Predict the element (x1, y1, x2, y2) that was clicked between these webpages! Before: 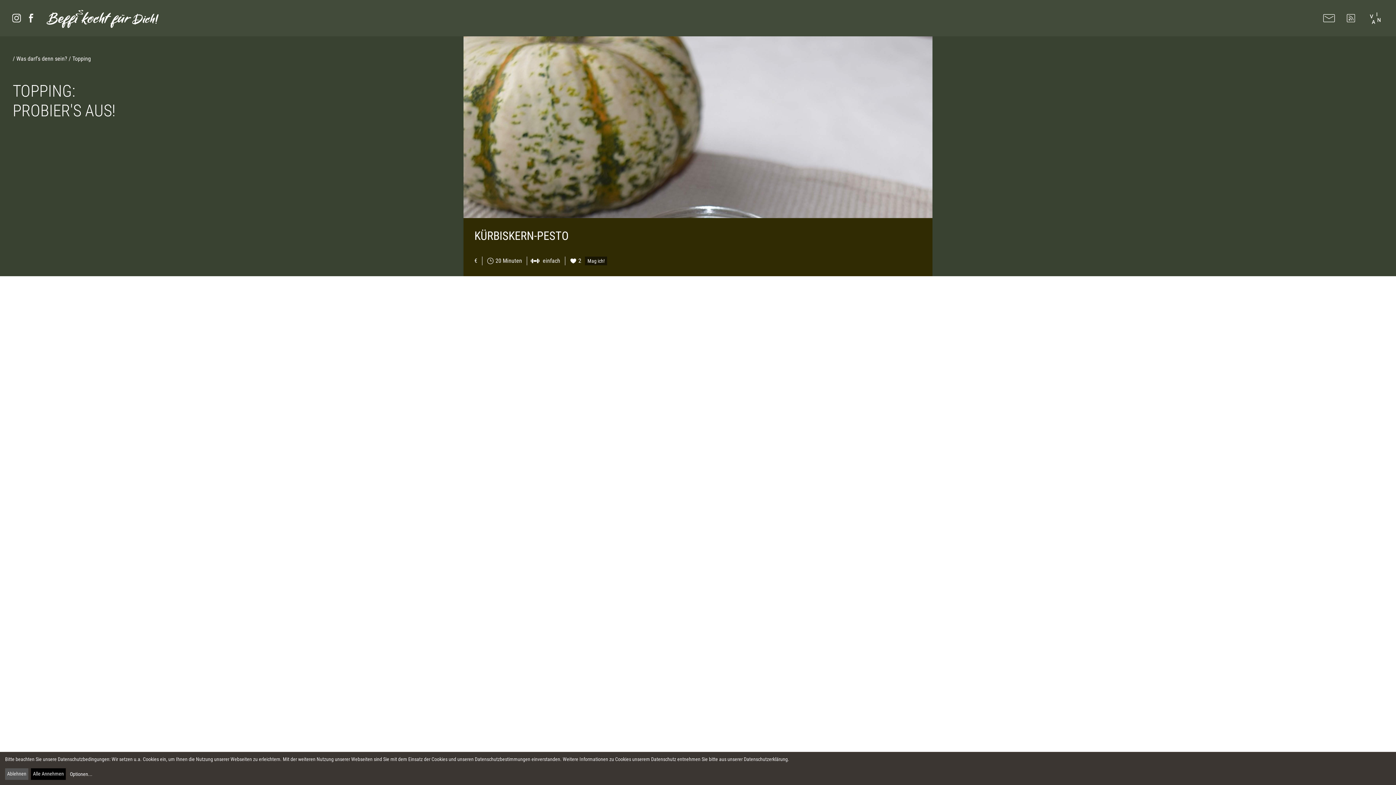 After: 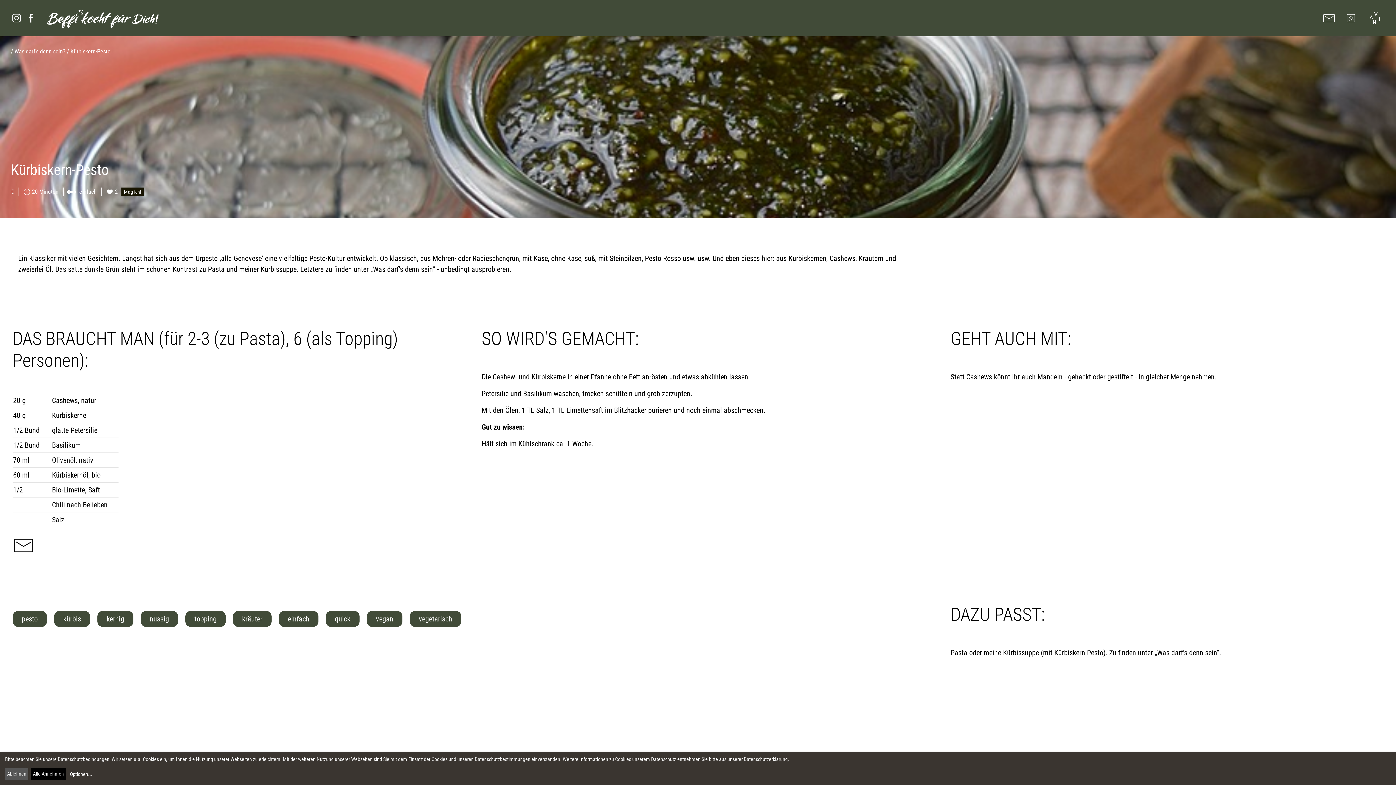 Action: bbox: (463, 36, 932, 253) label: KÜRBISKERN-PESTO